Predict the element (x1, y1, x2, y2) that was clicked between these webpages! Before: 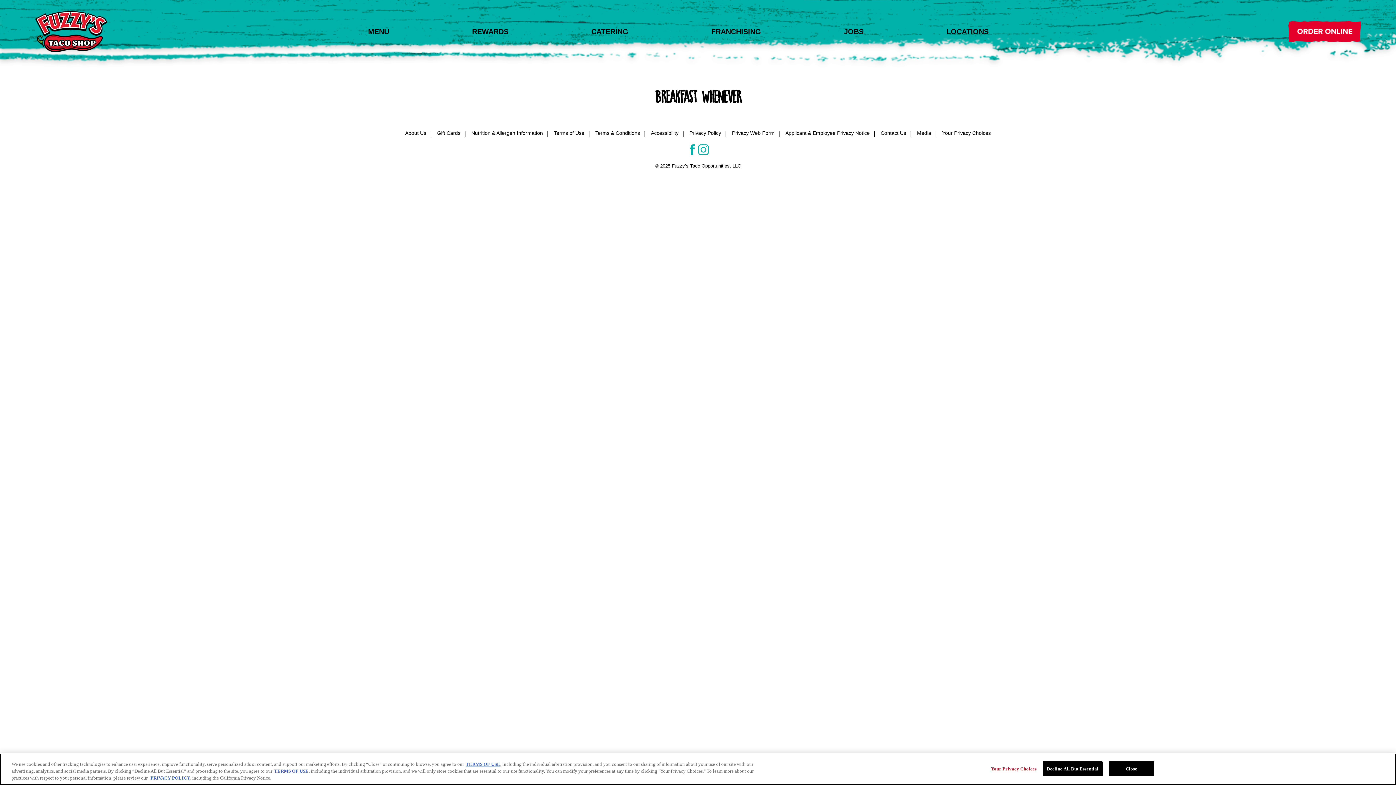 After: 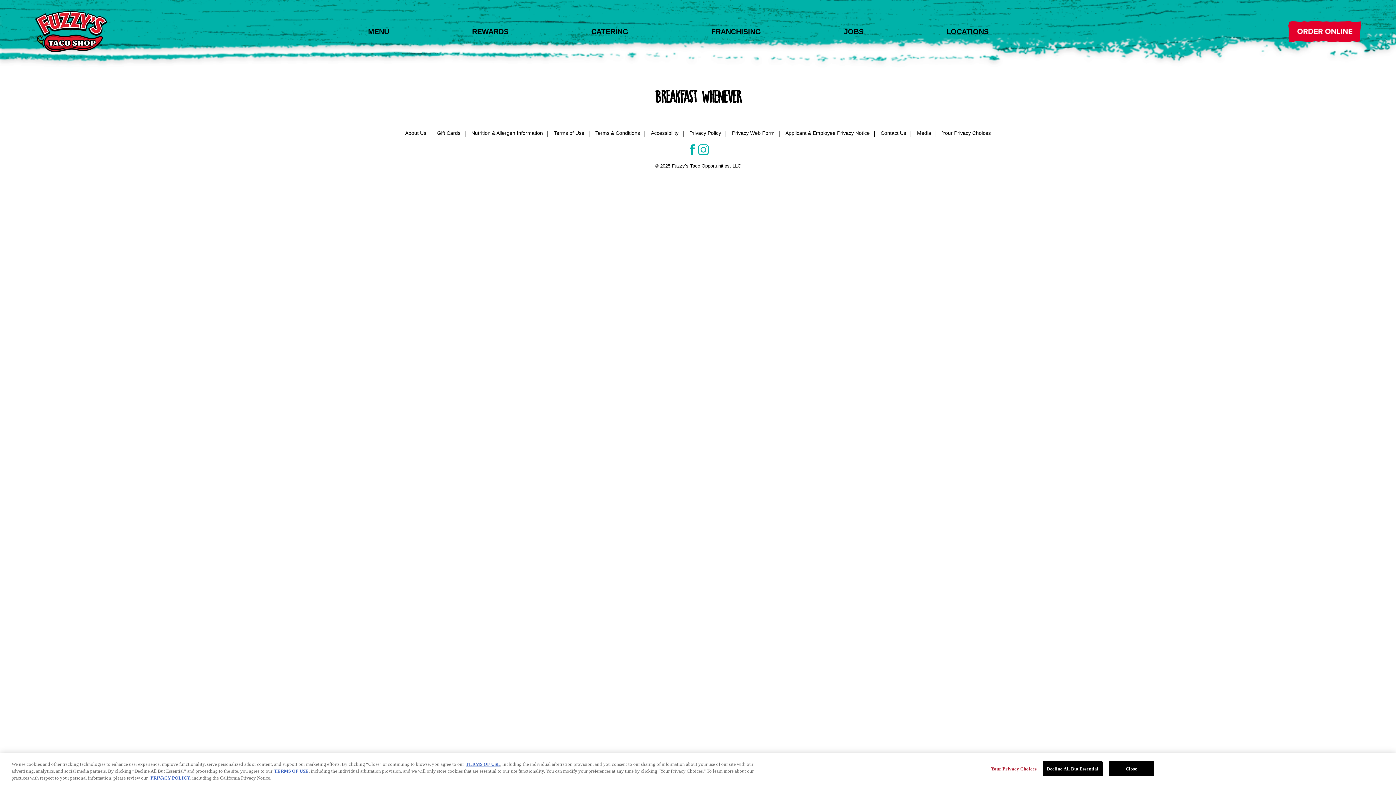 Action: label: Privacy Web Form bbox: (726, 129, 780, 137)